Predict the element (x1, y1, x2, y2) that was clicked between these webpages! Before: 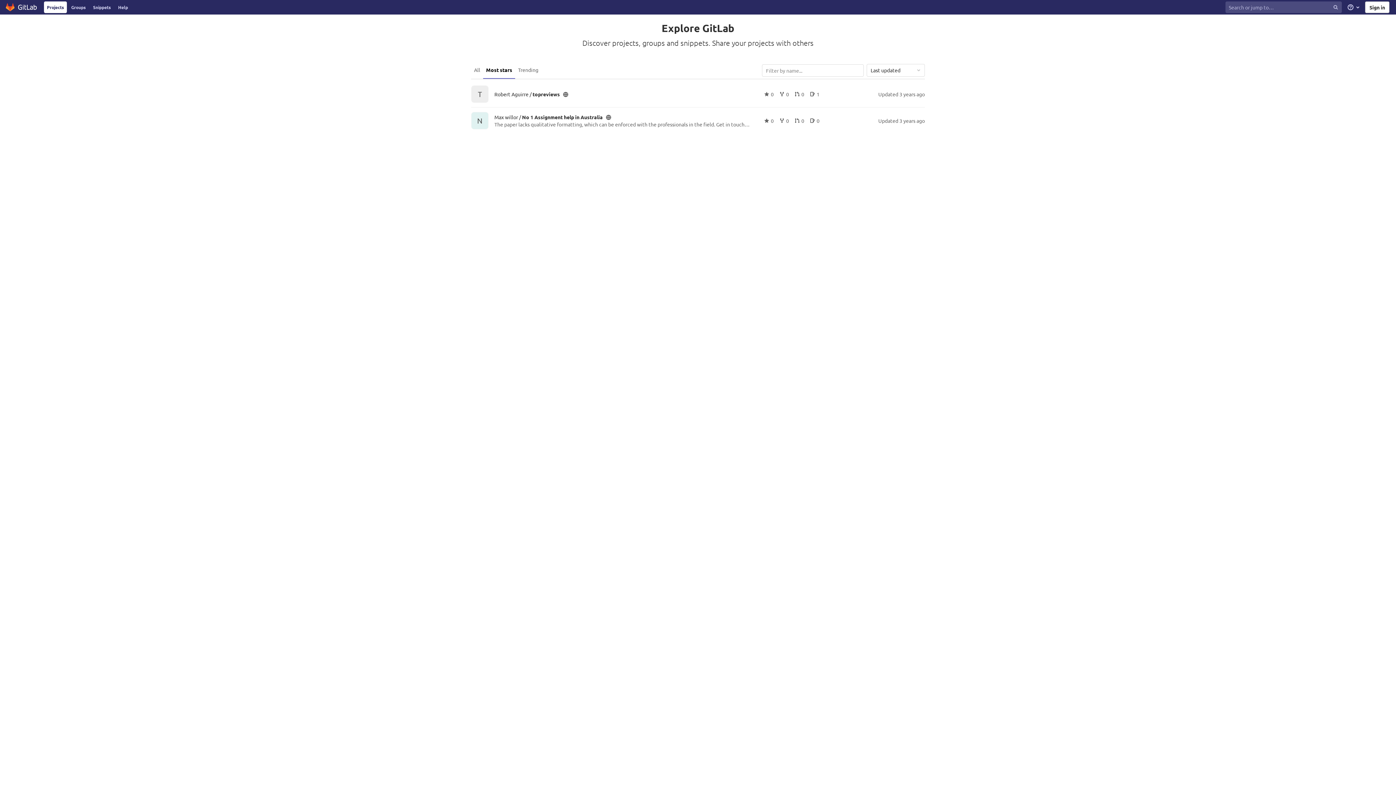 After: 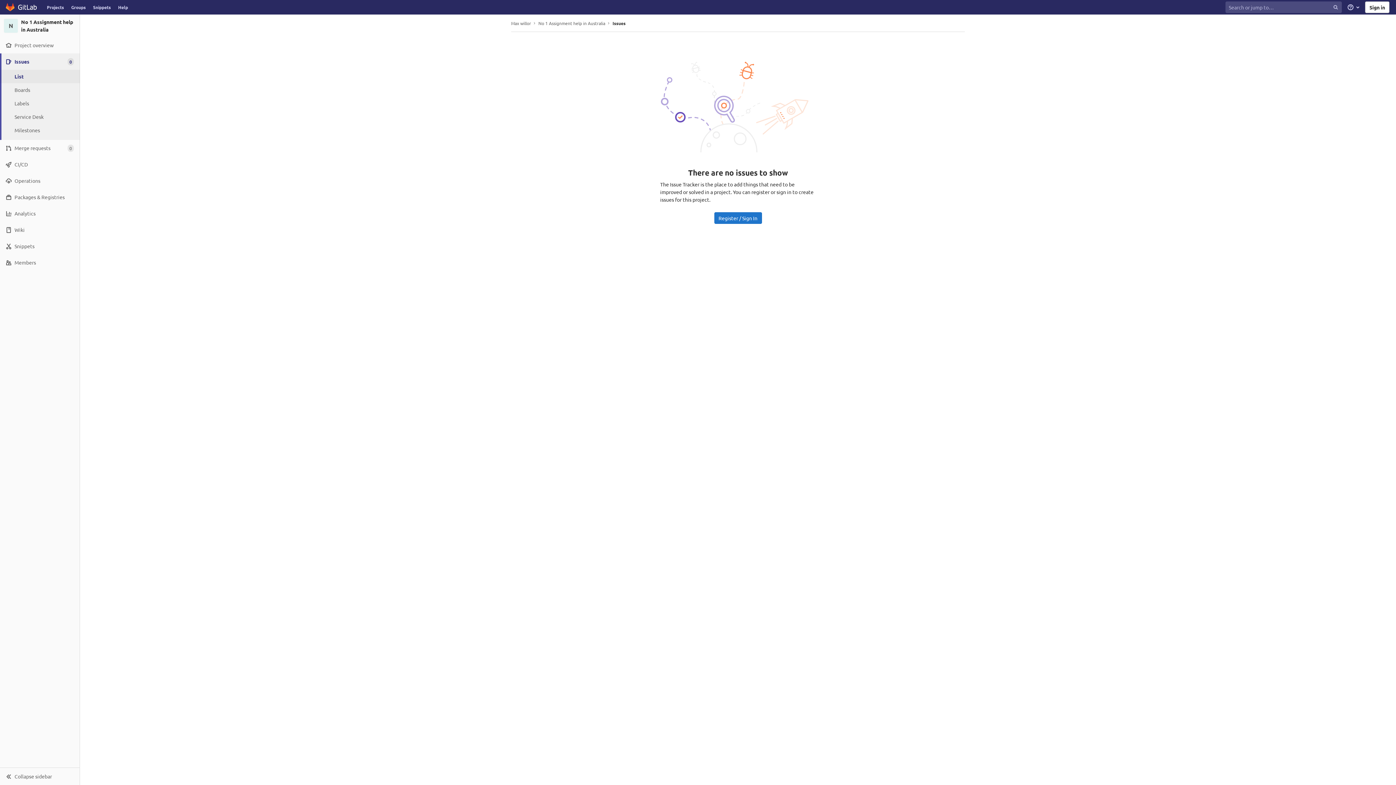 Action: label: 0 bbox: (810, 117, 819, 123)